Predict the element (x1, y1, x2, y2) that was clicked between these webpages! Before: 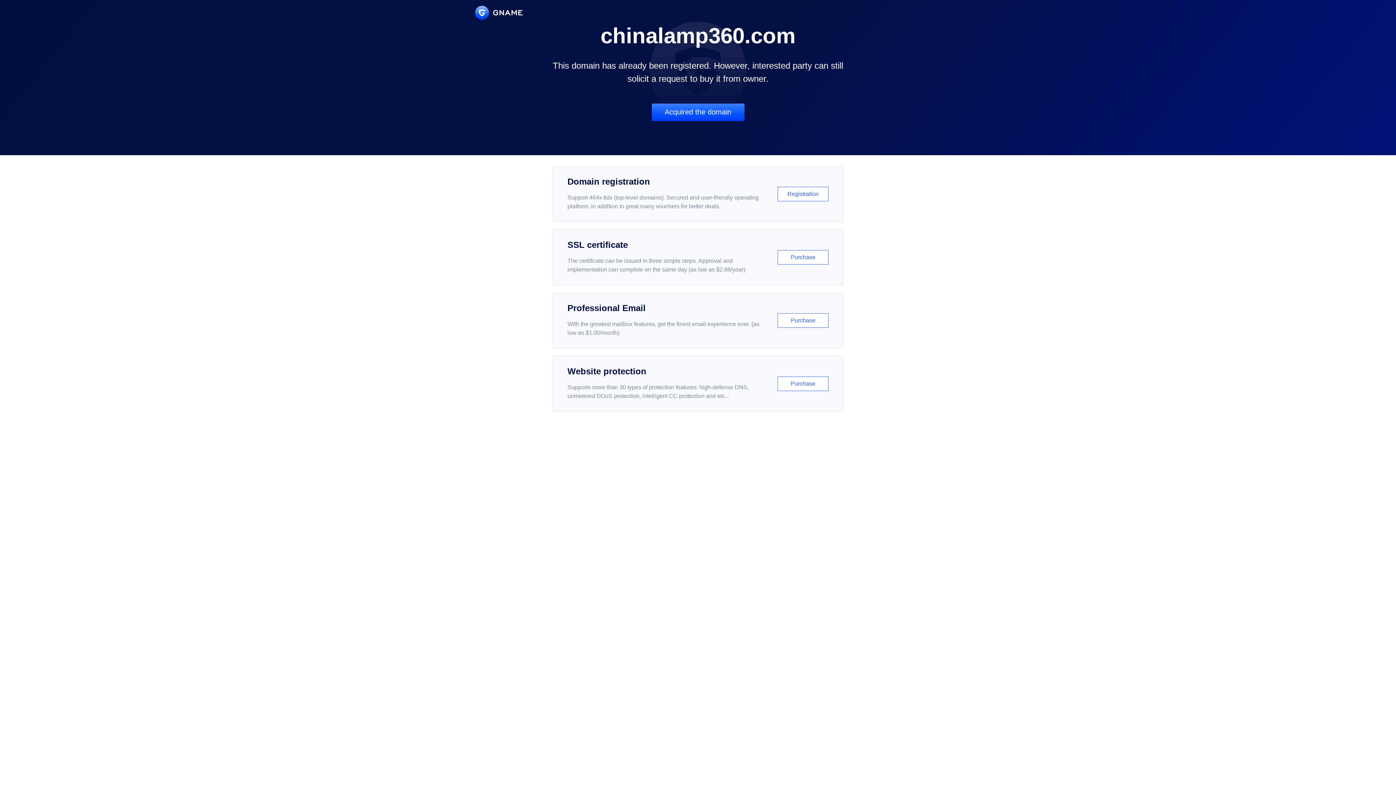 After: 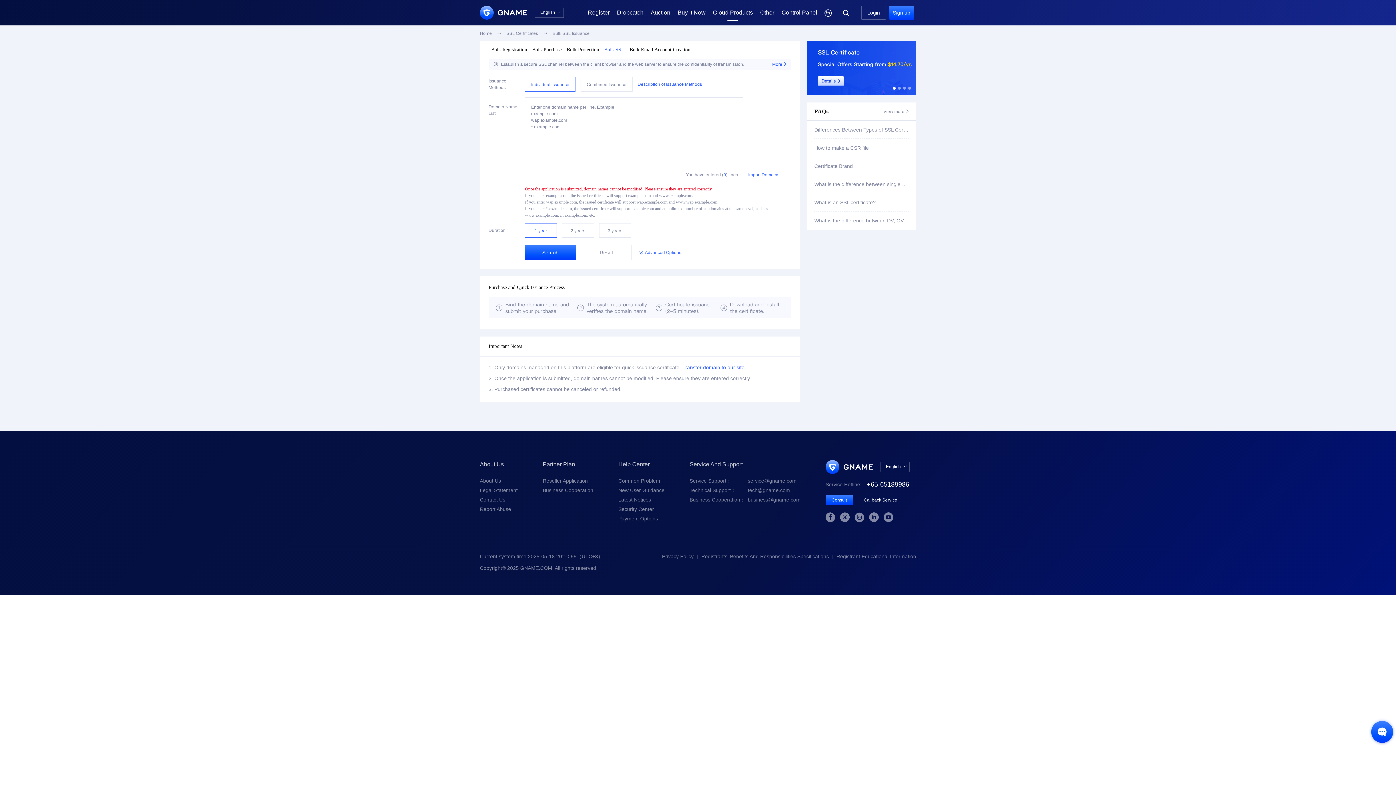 Action: label: SSL certificate

The certificate can be issued in three simple steps. Approval and implementation can complete on the same day (as low as $2.88/year)

Purchase bbox: (552, 229, 843, 285)